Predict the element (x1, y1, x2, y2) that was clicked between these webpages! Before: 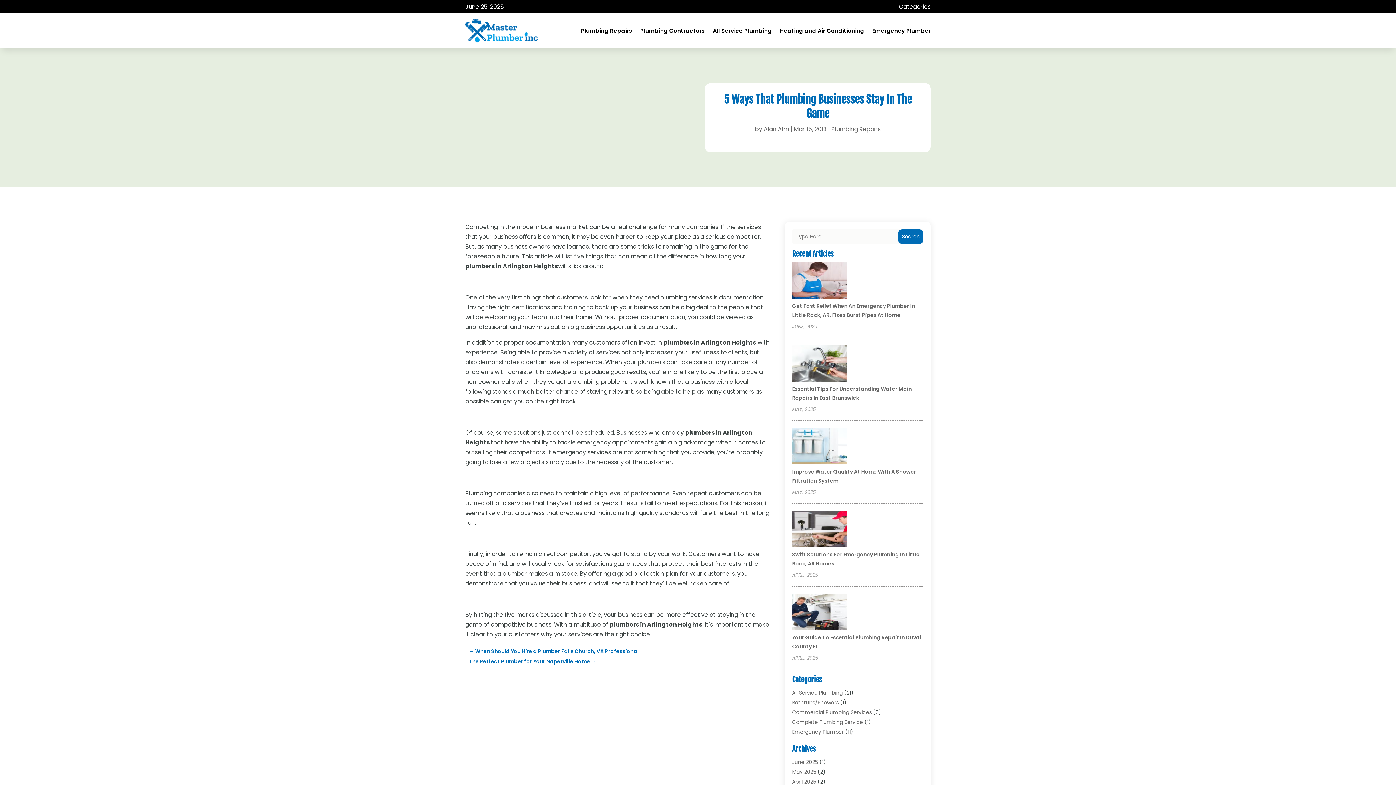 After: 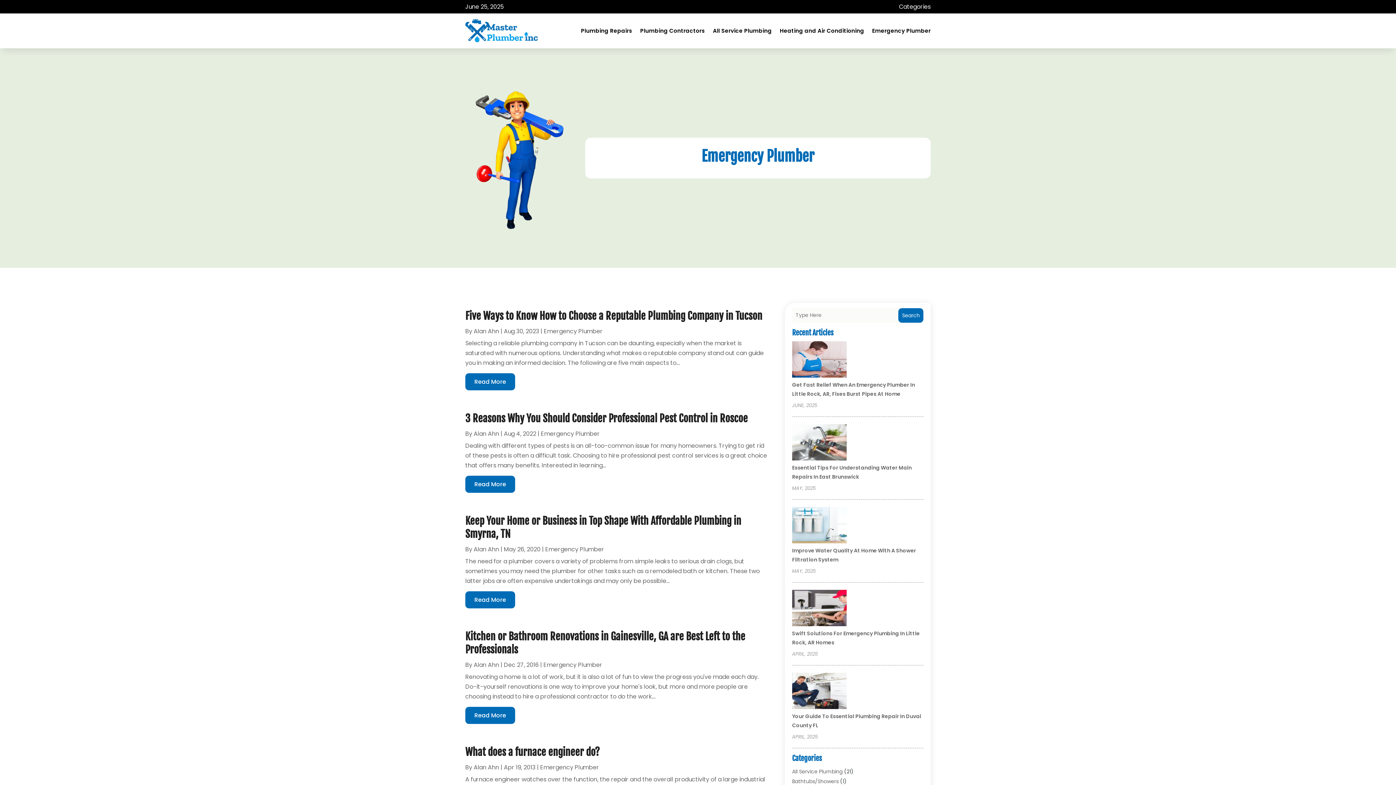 Action: bbox: (792, 728, 843, 736) label: Emergency Plumber